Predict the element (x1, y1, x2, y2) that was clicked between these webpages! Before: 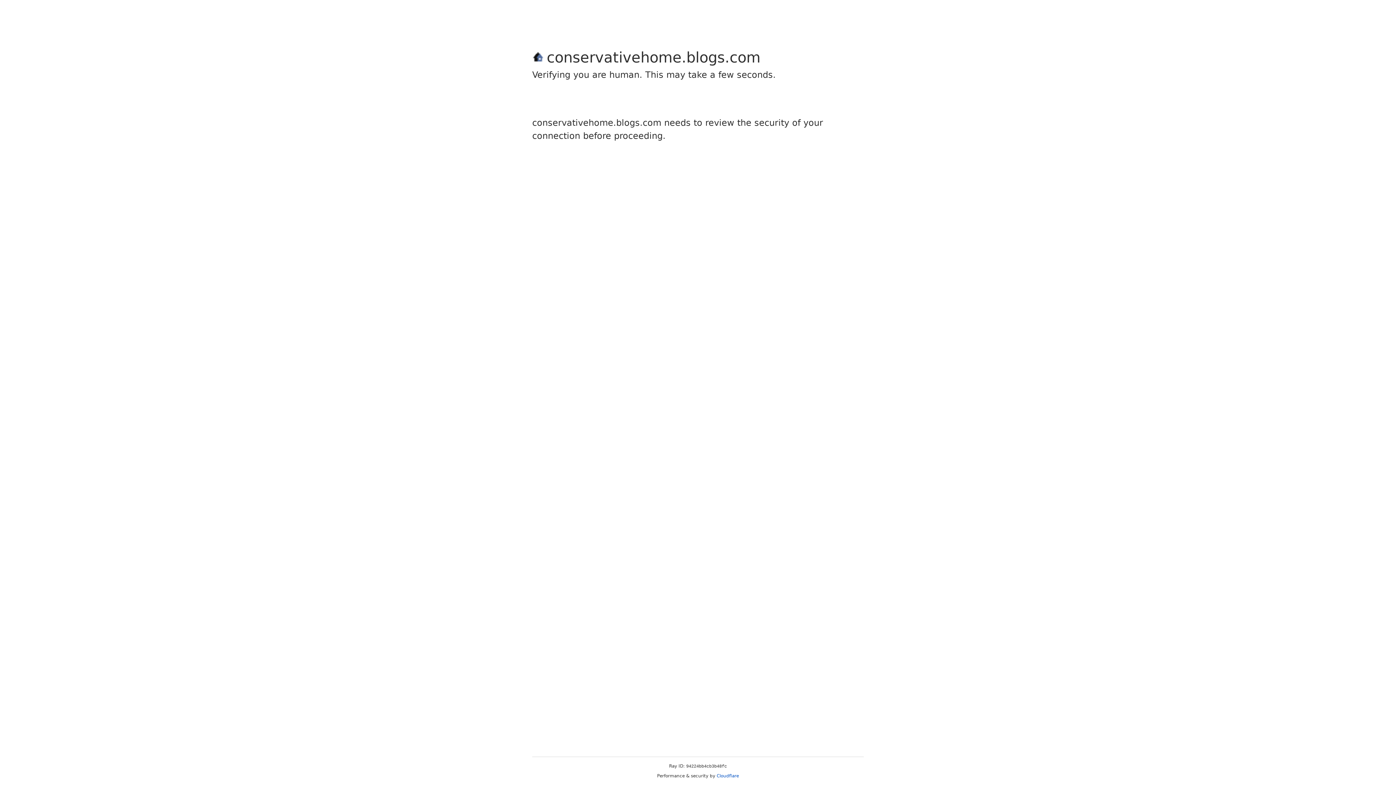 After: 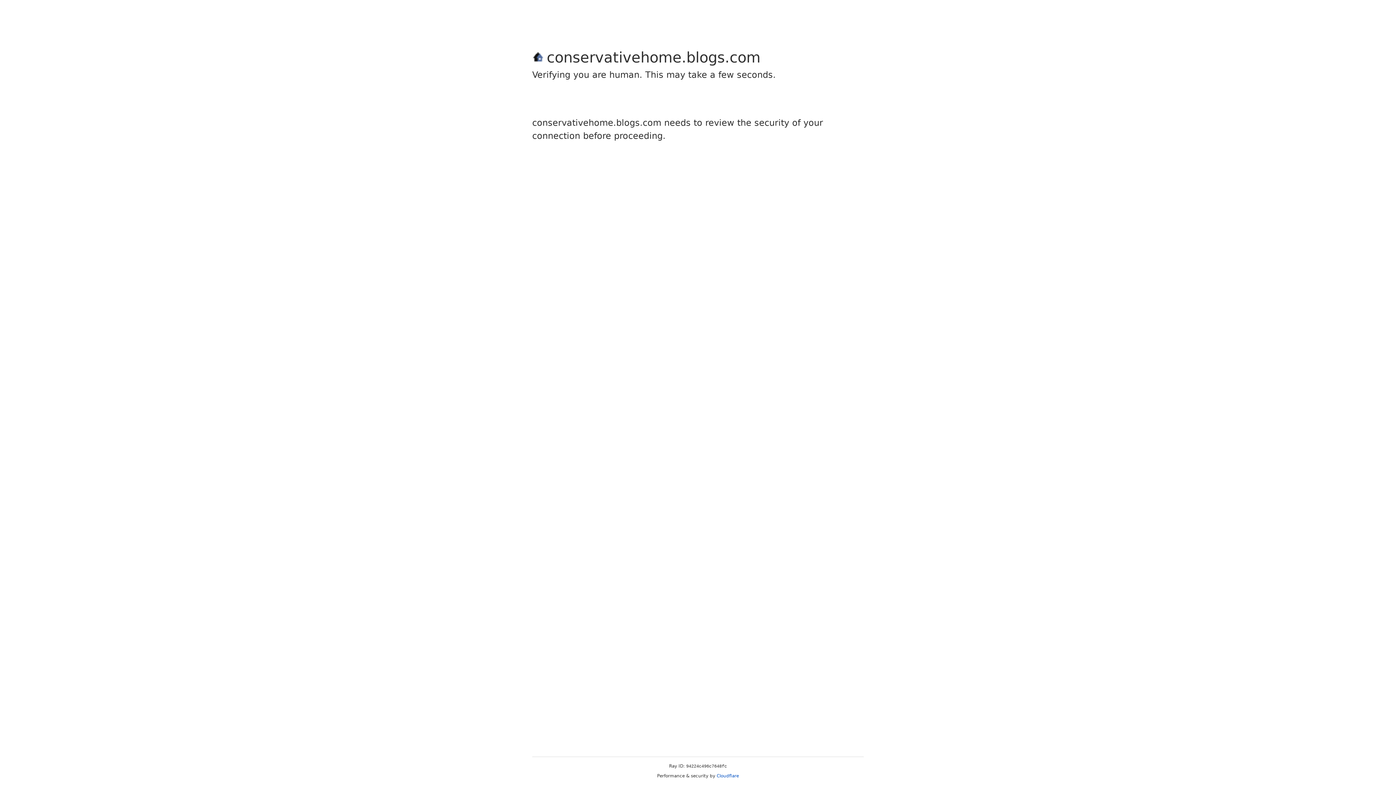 Action: bbox: (716, 773, 739, 778) label: Cloudflare